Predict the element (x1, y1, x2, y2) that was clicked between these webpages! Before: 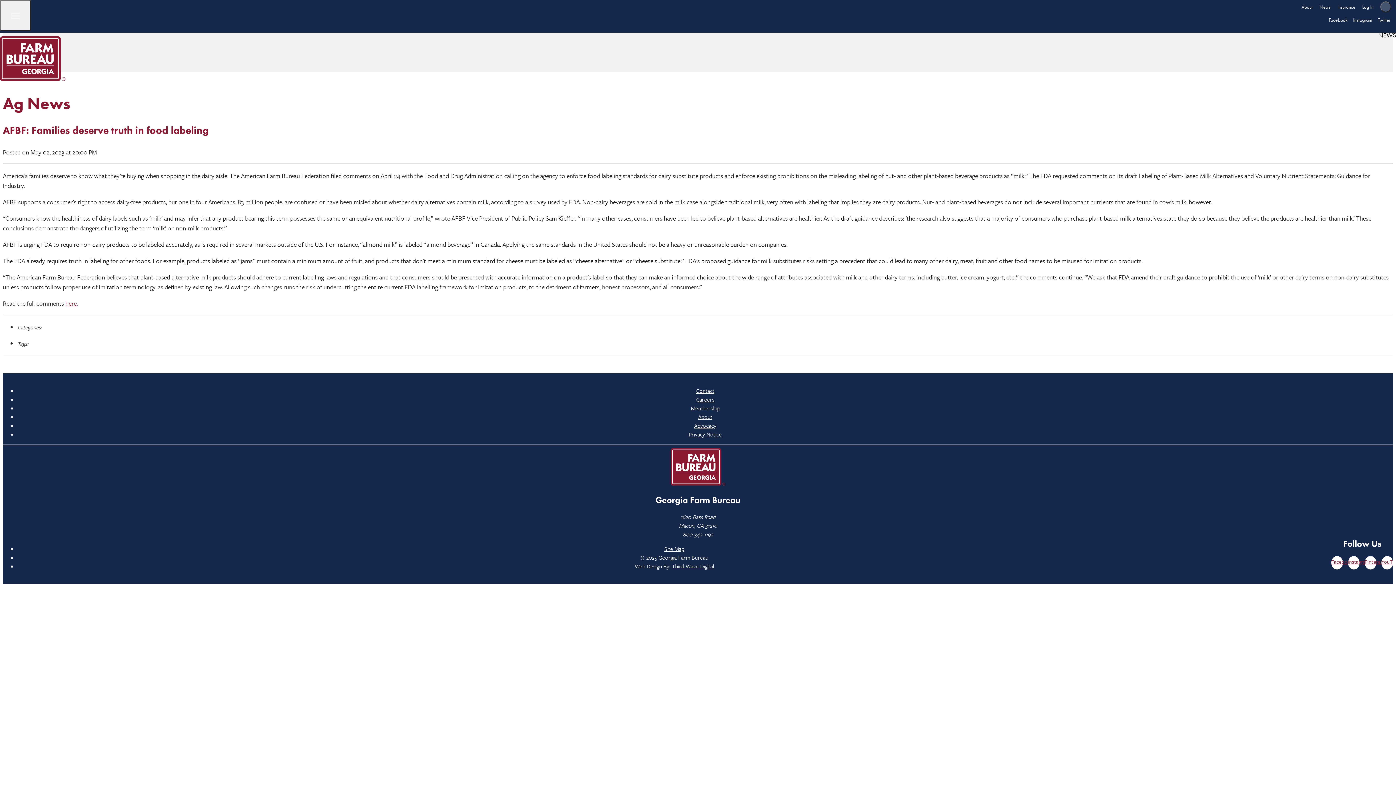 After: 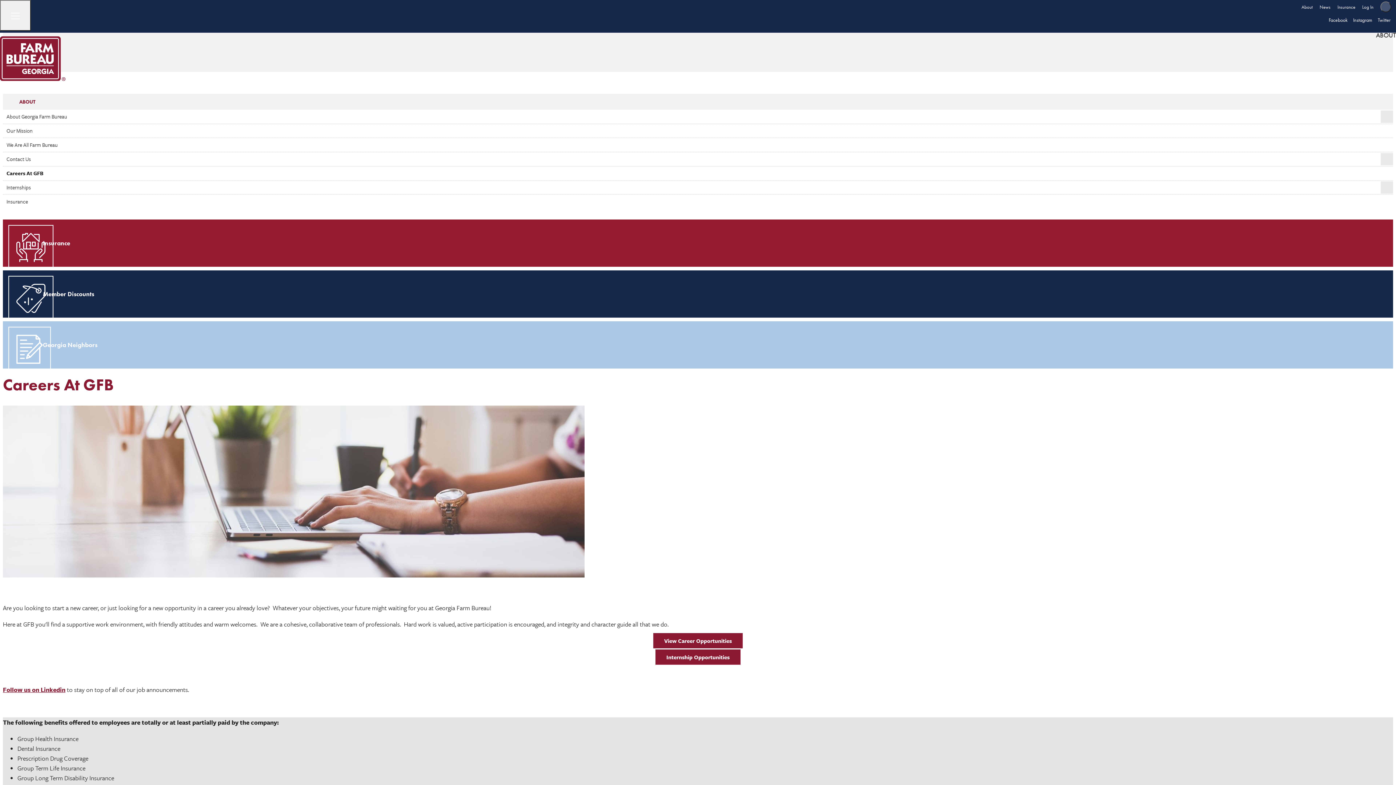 Action: label: Careers bbox: (696, 395, 714, 403)